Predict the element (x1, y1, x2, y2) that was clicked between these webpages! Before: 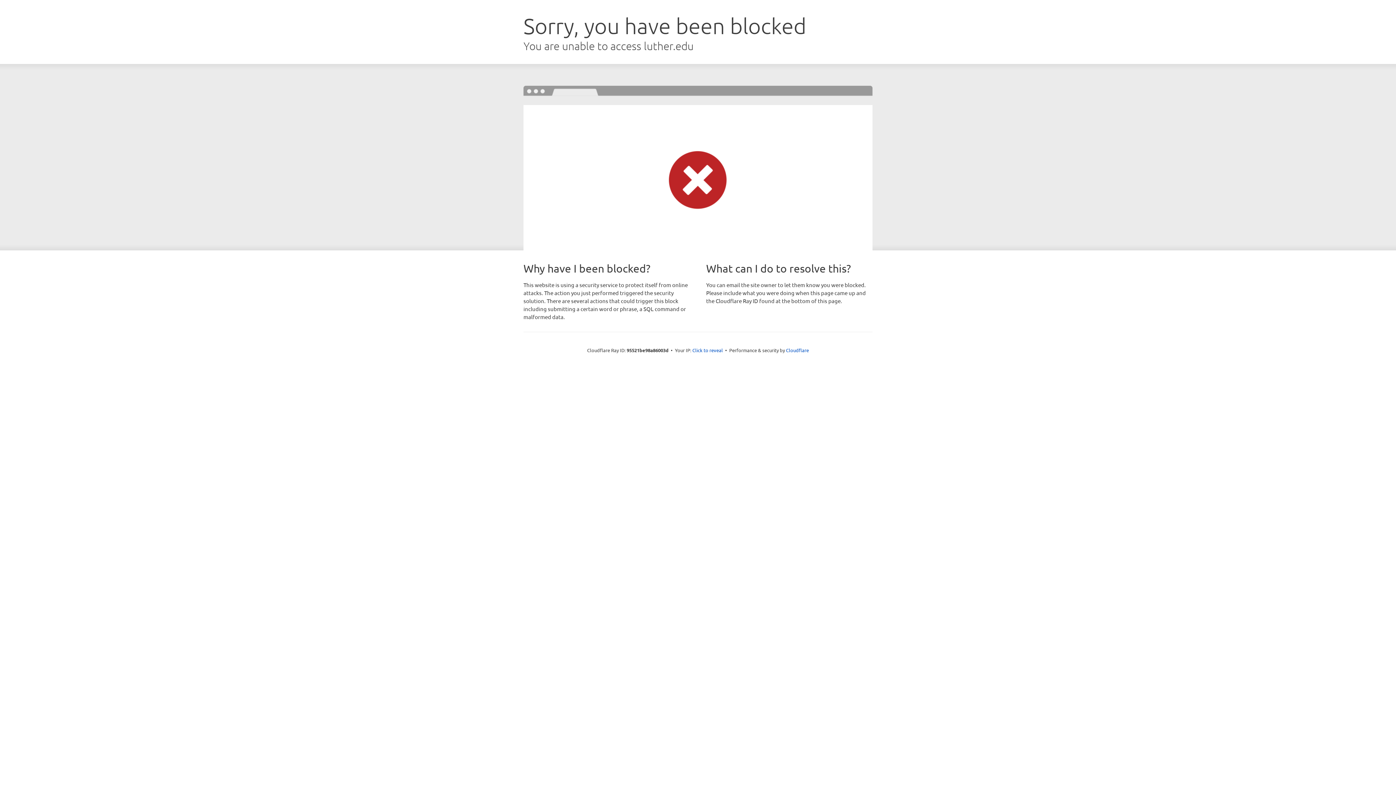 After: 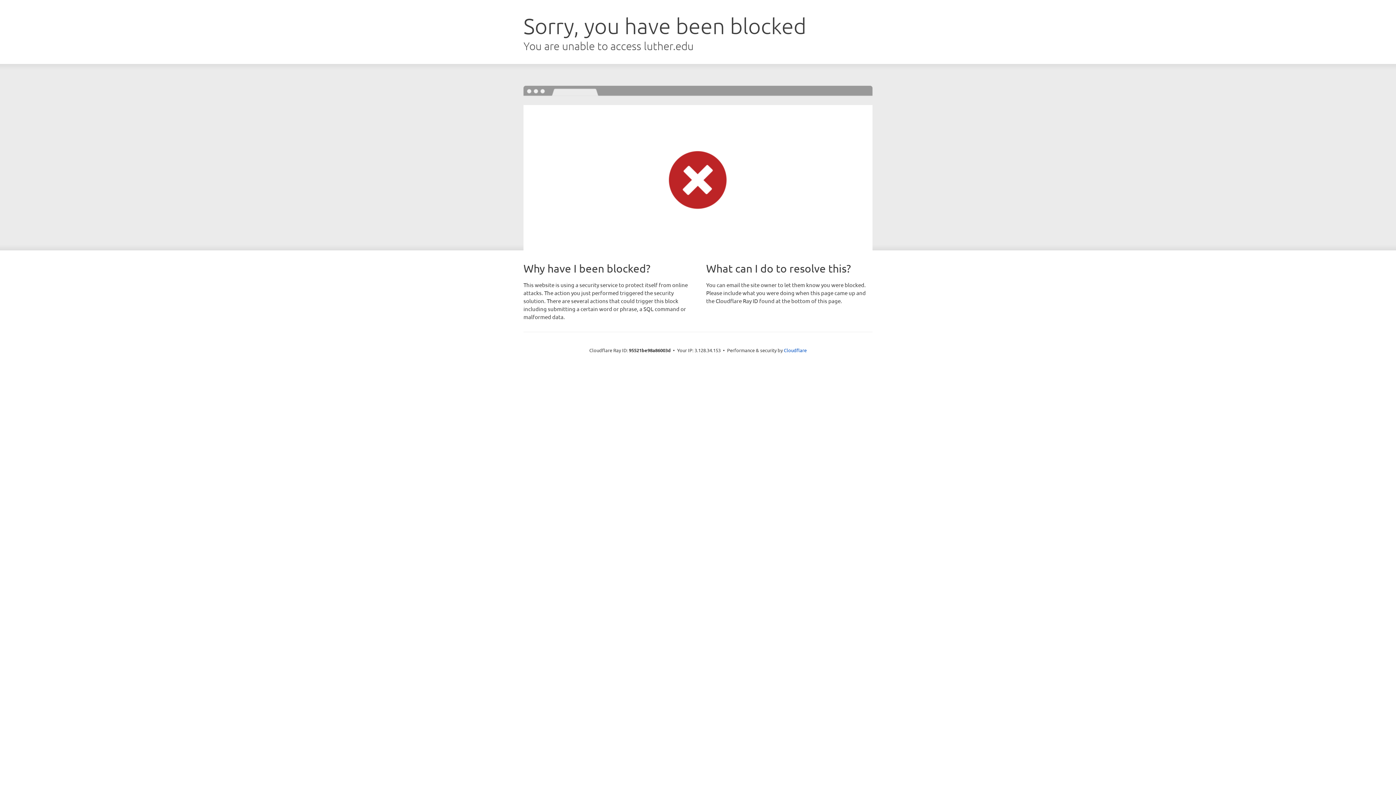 Action: bbox: (692, 346, 723, 353) label: Click to reveal